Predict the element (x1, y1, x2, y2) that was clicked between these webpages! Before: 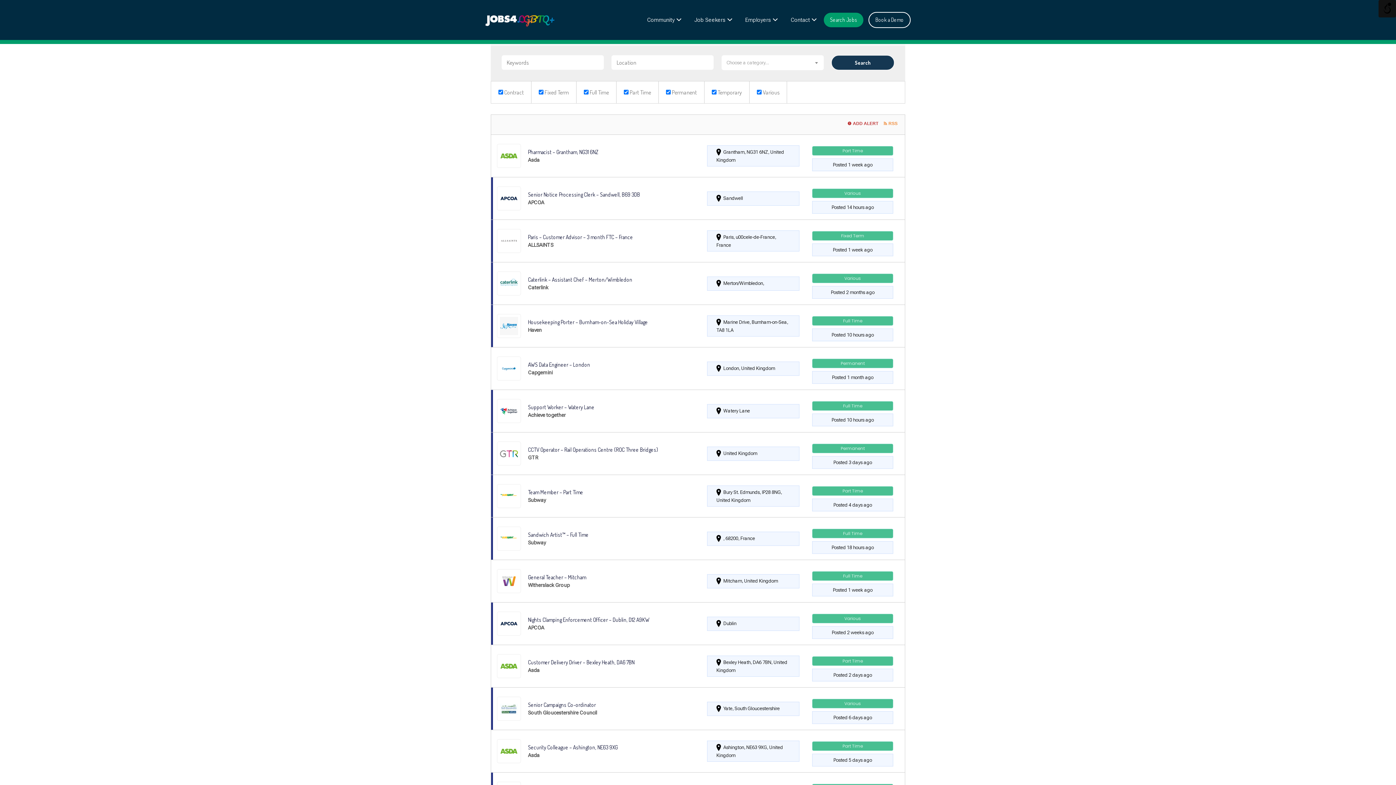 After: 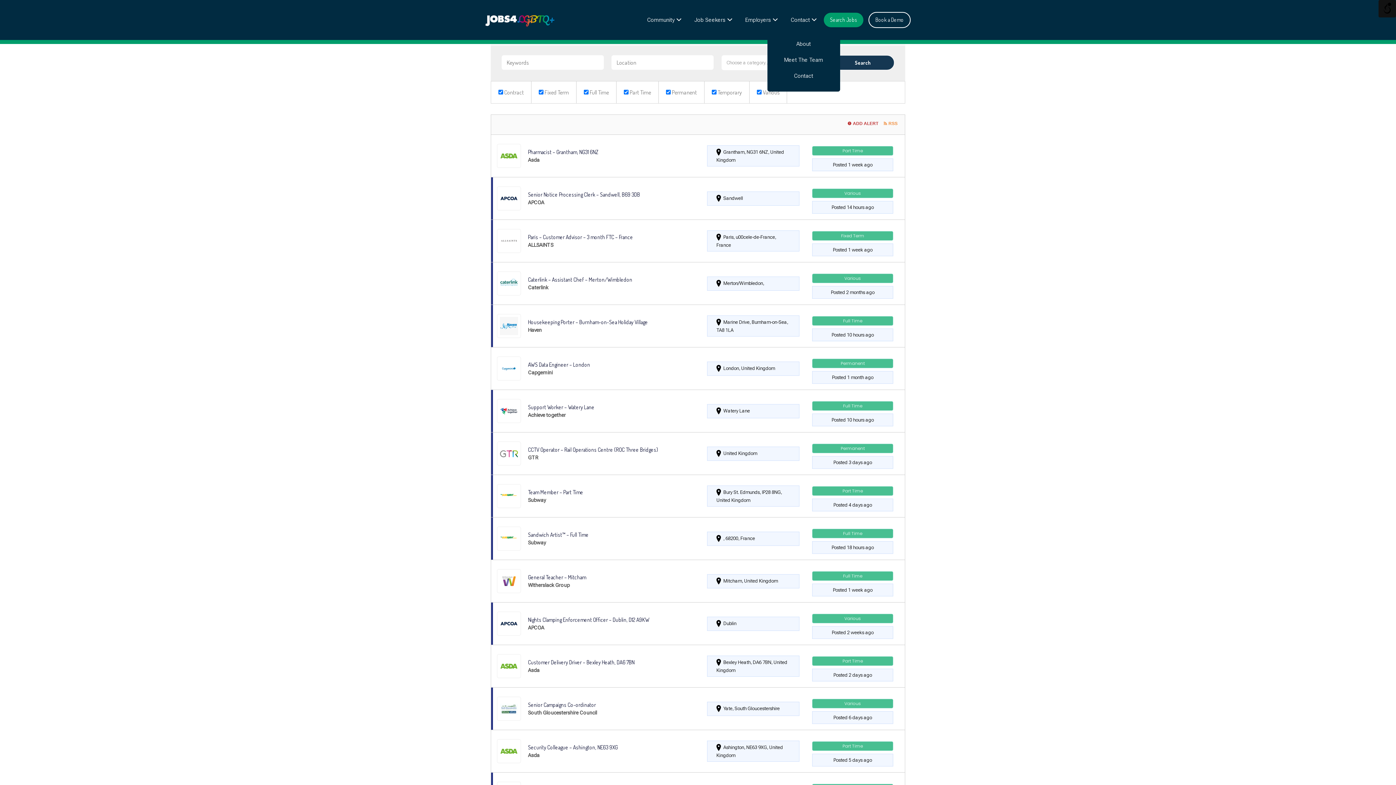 Action: label: Contact bbox: (785, 12, 822, 27)